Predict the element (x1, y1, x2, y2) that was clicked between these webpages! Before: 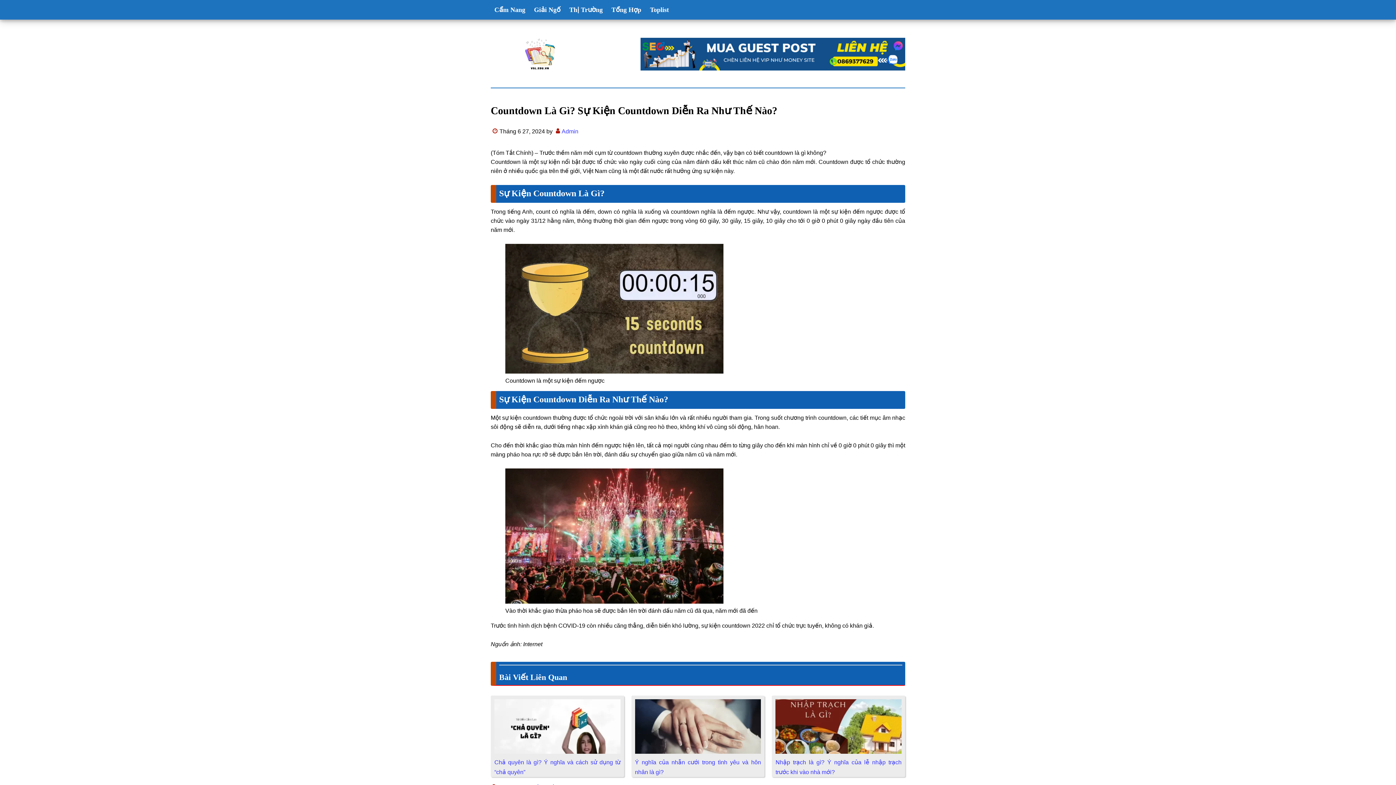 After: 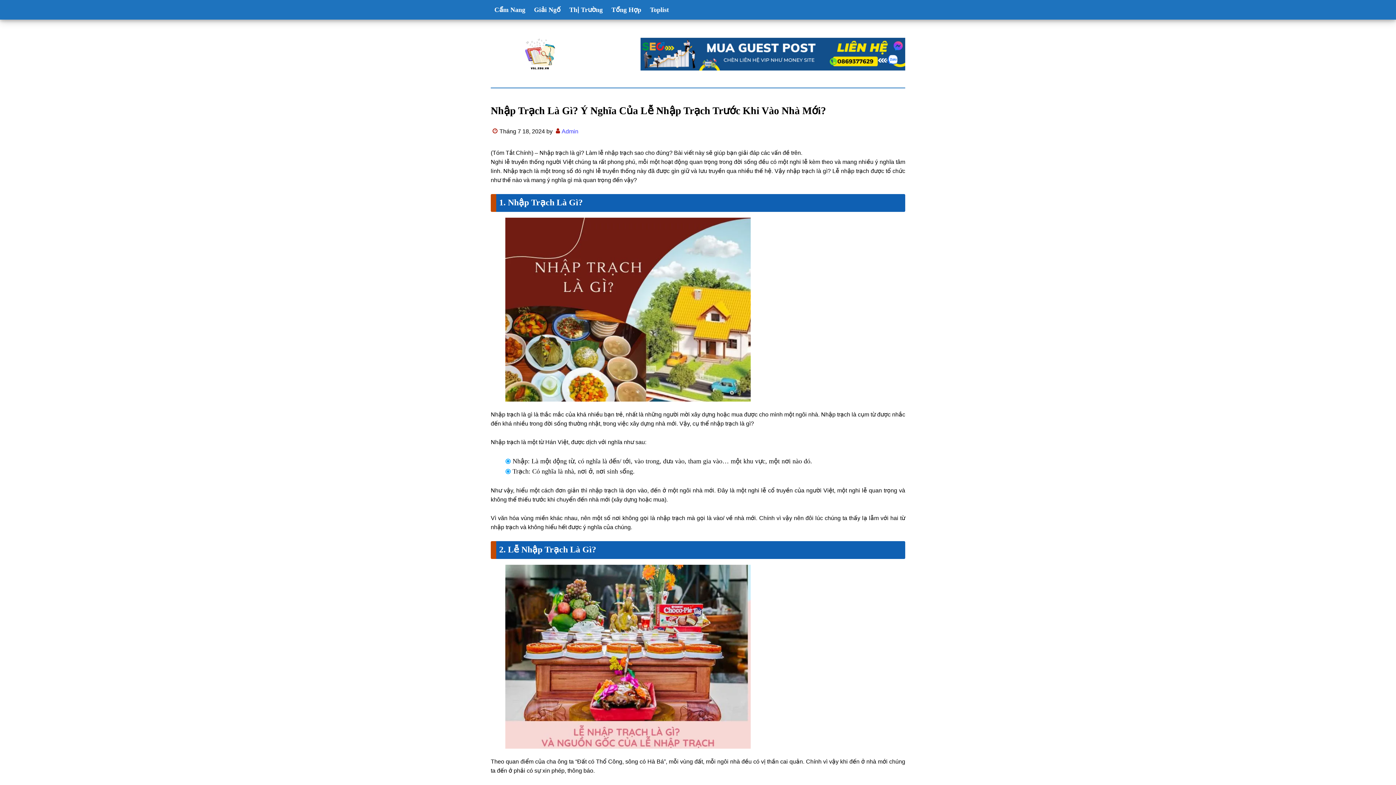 Action: bbox: (775, 701, 901, 707)